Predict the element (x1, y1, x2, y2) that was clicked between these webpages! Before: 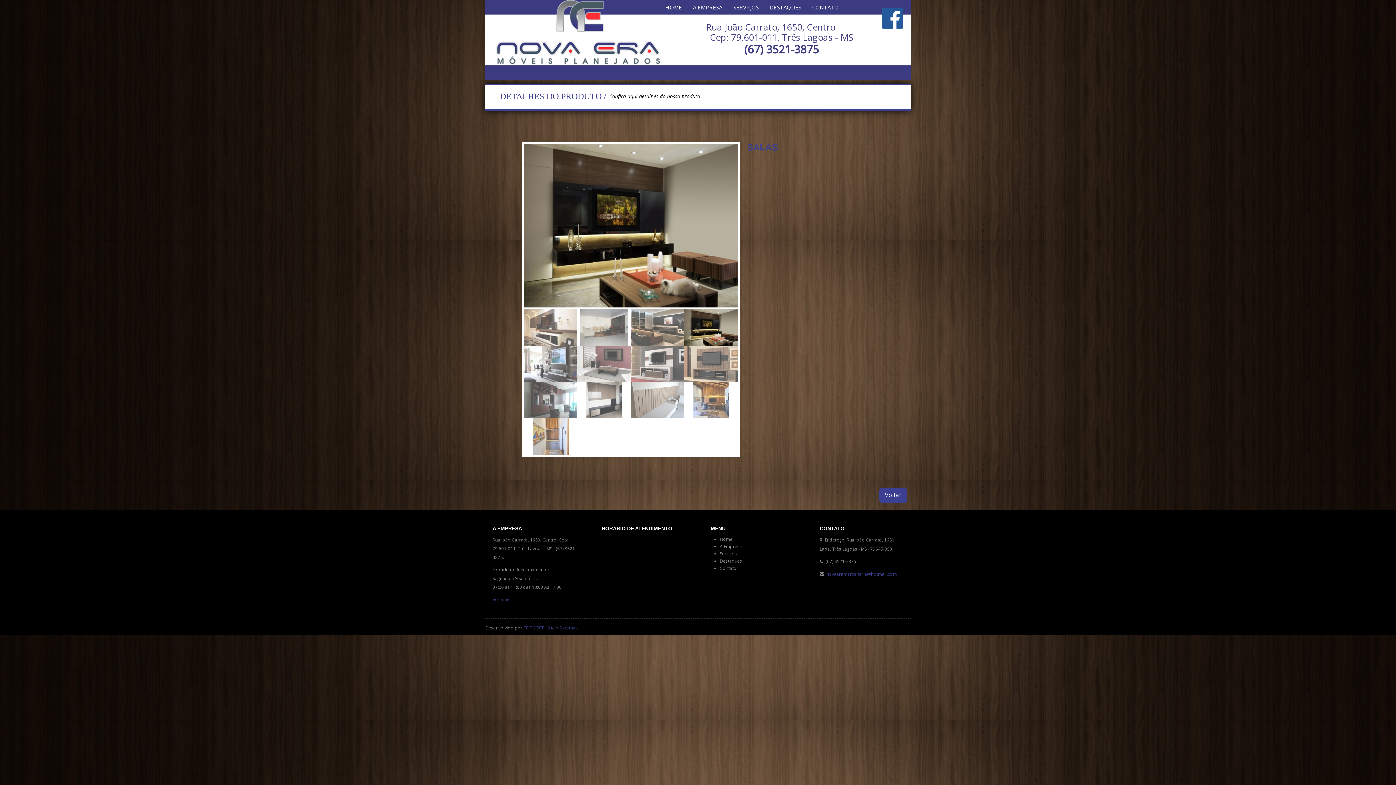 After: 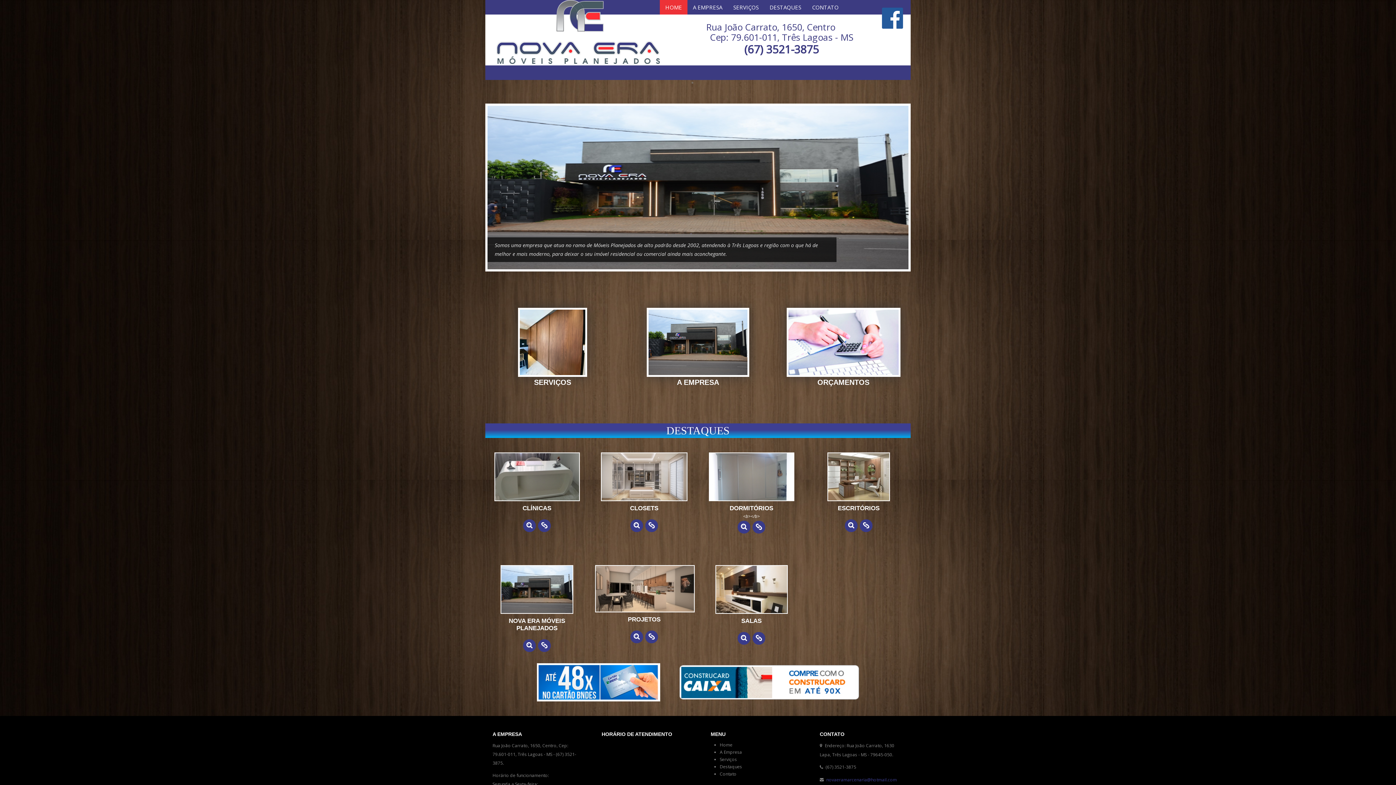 Action: bbox: (496, 0, 660, 80)